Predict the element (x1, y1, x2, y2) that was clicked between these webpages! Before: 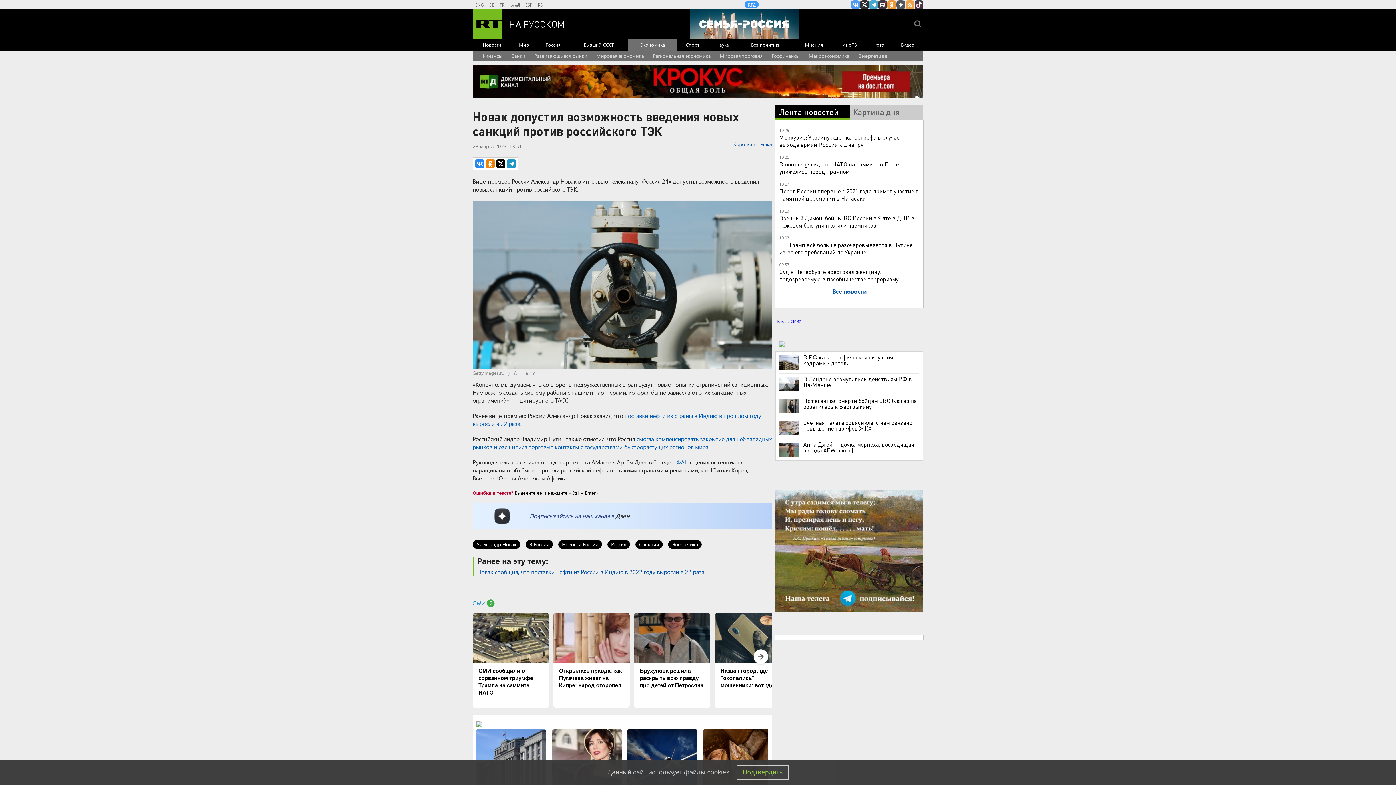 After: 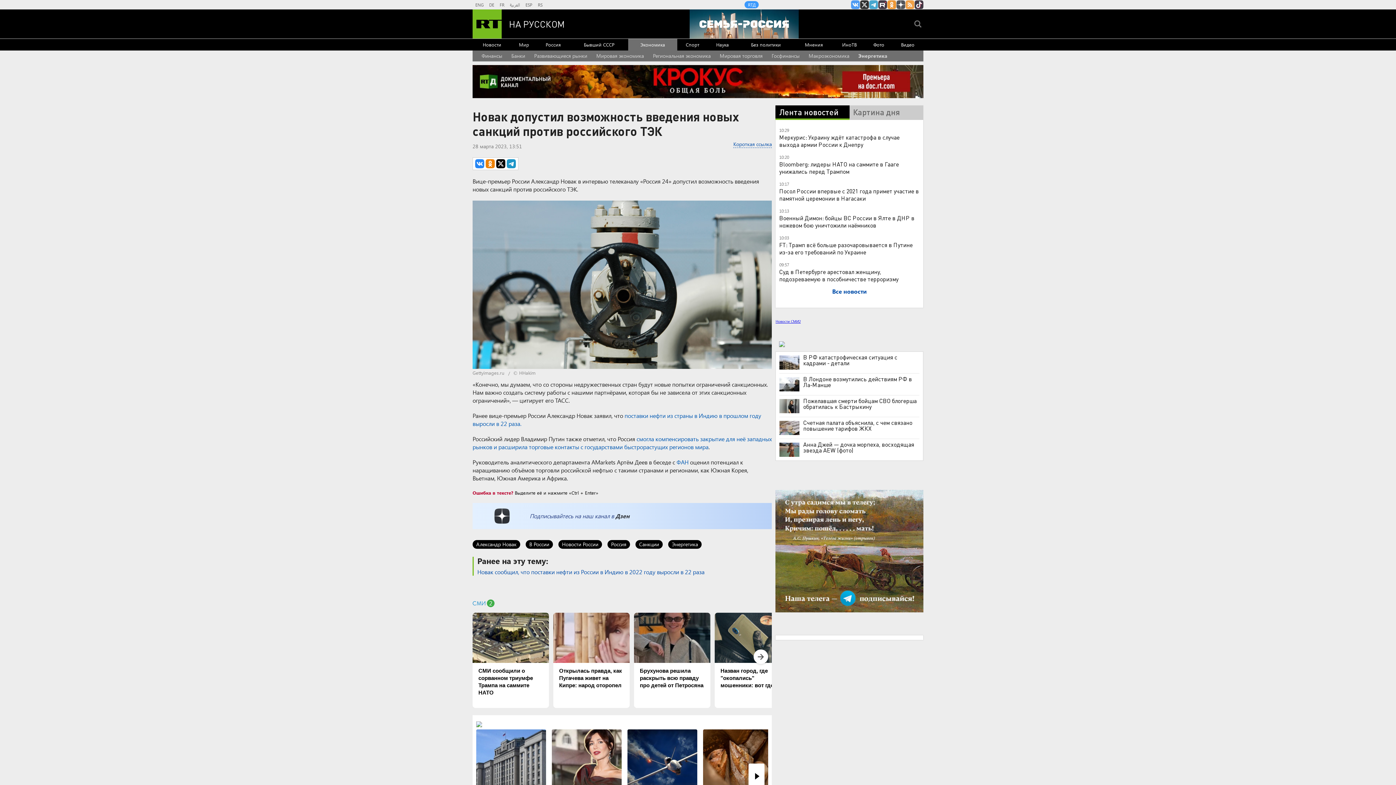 Action: bbox: (736, 765, 788, 779) label: Подтвердить